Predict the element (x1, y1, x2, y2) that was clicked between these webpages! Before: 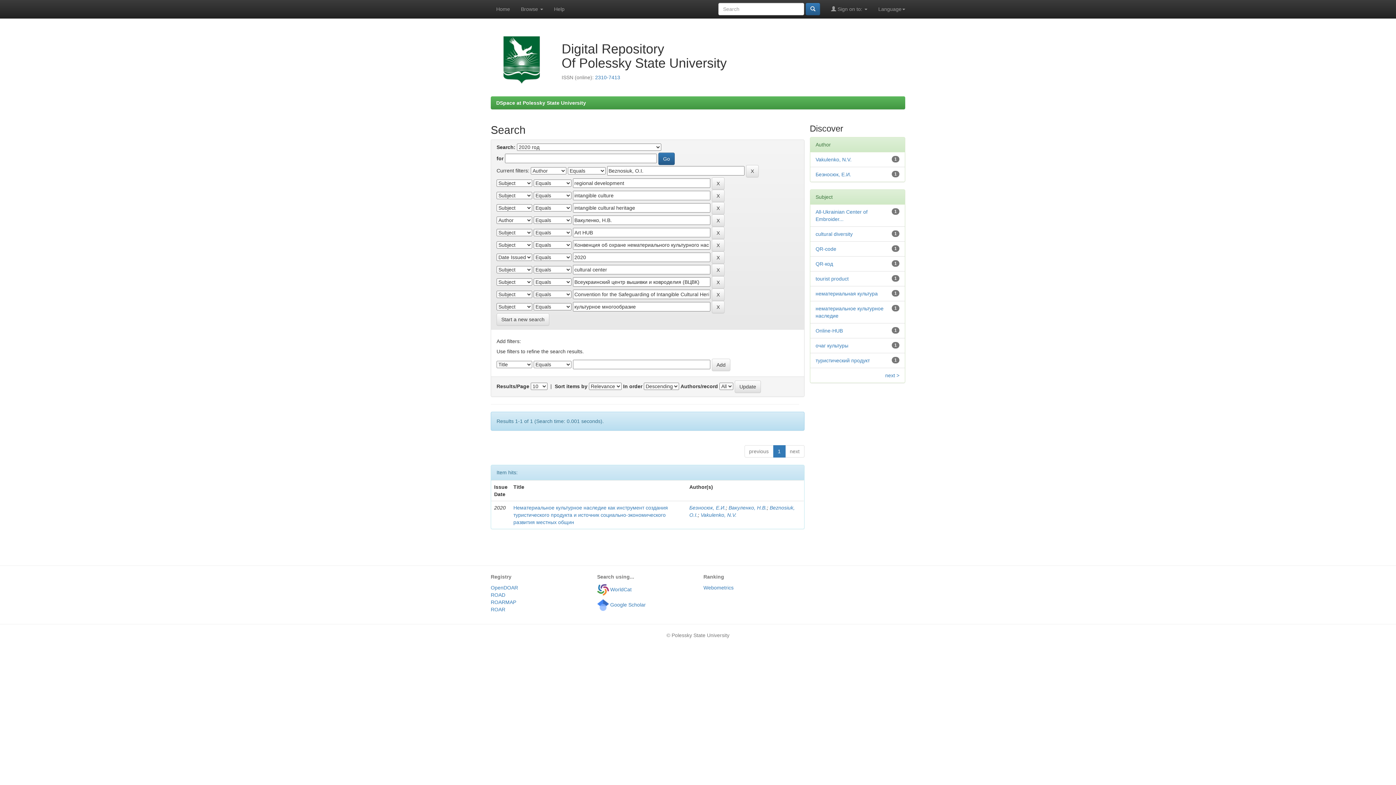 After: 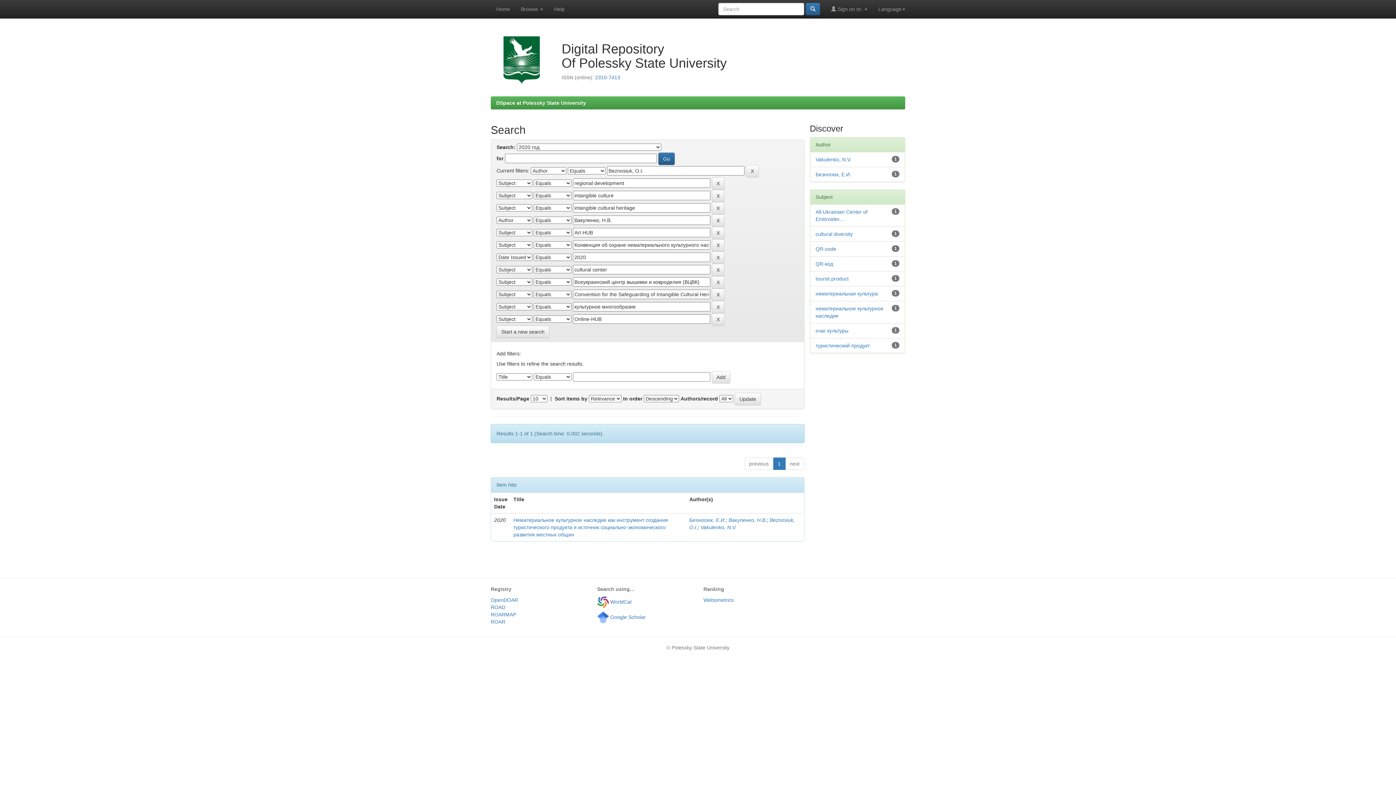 Action: label: Оnline-HUB bbox: (815, 328, 843, 333)